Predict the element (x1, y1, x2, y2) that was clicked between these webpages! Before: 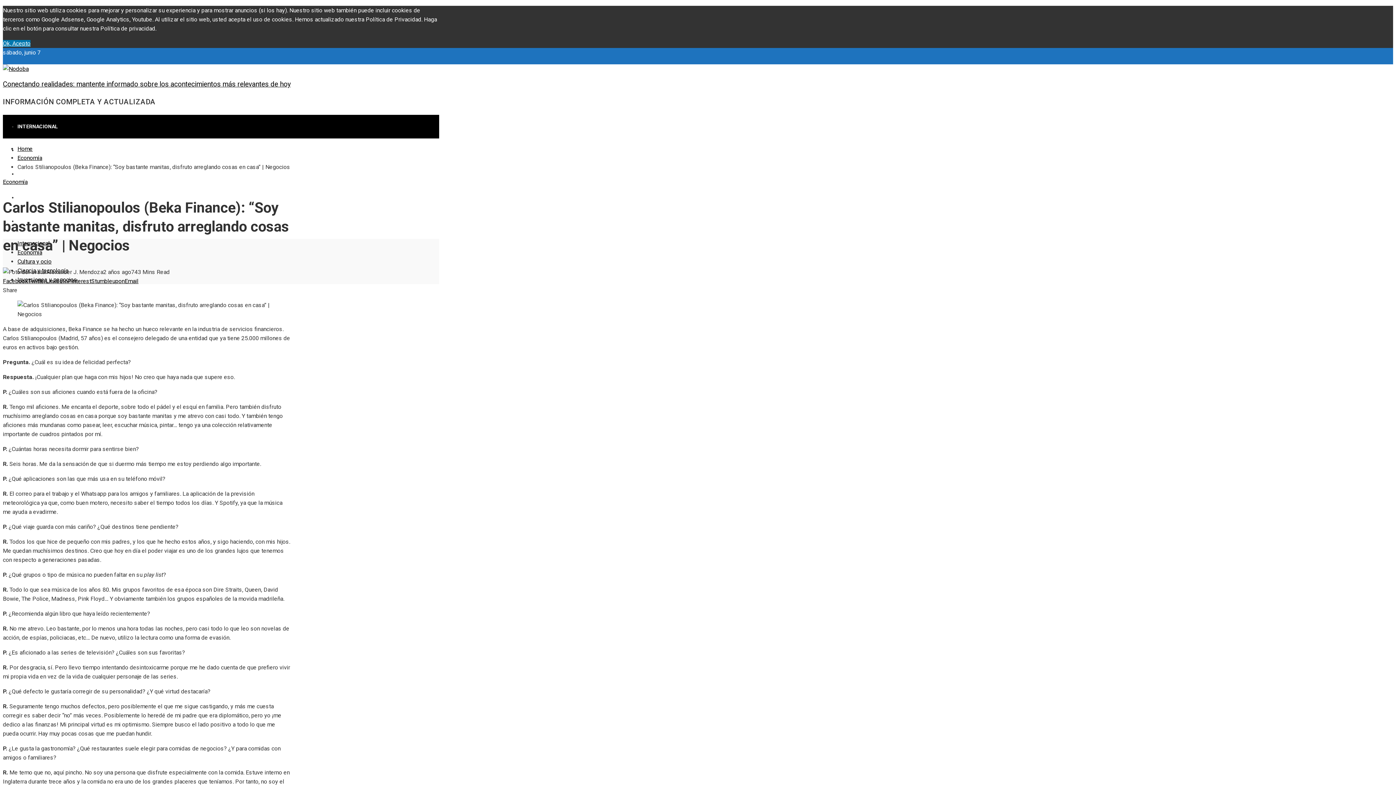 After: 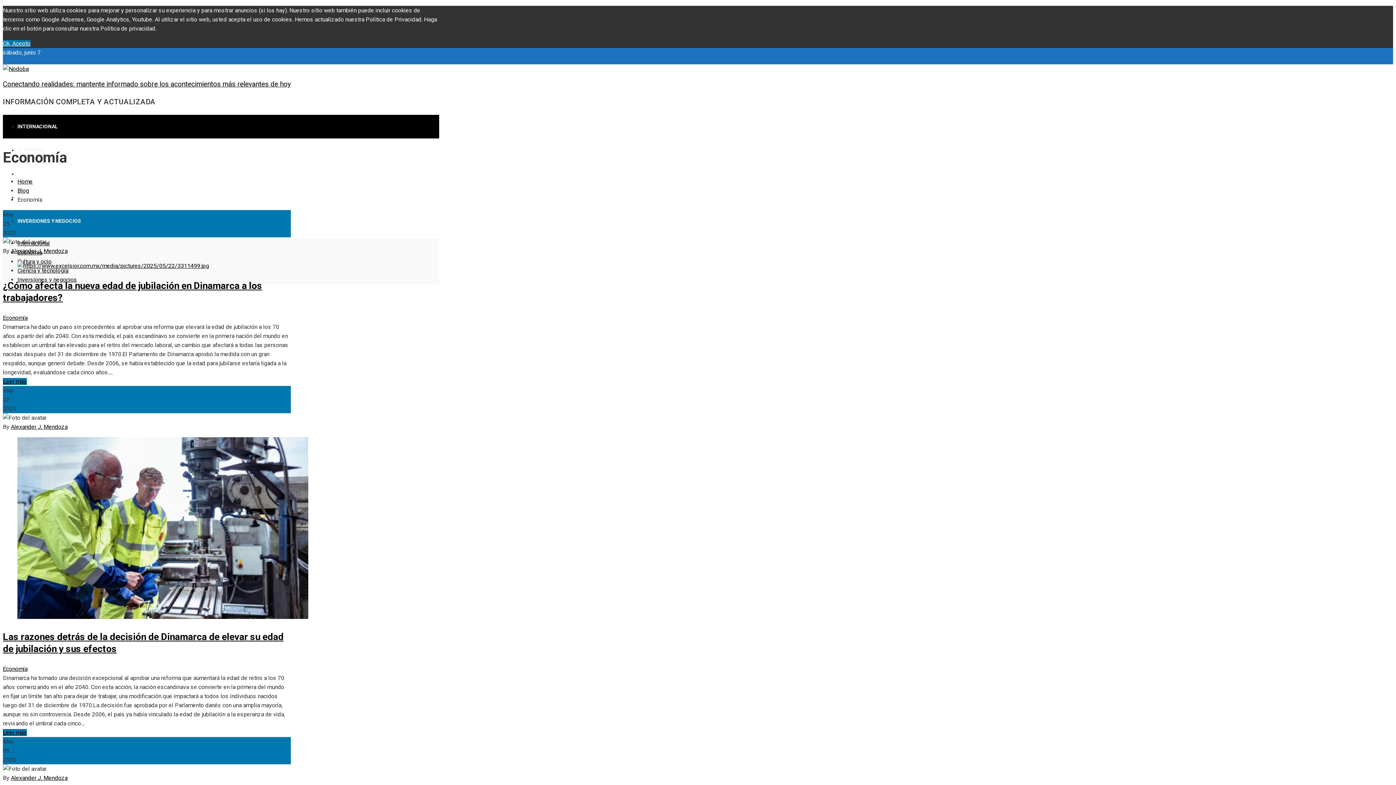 Action: label: Economía bbox: (17, 154, 42, 161)